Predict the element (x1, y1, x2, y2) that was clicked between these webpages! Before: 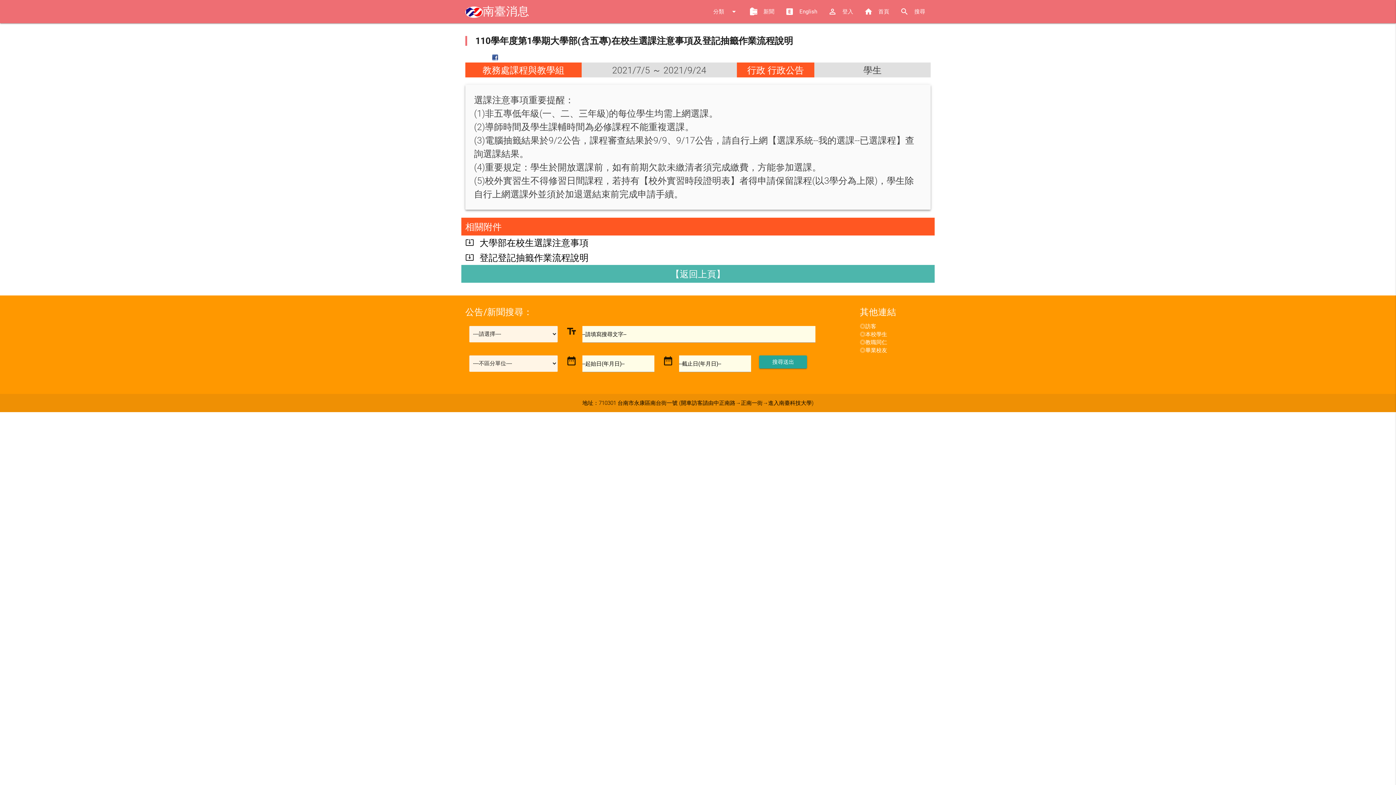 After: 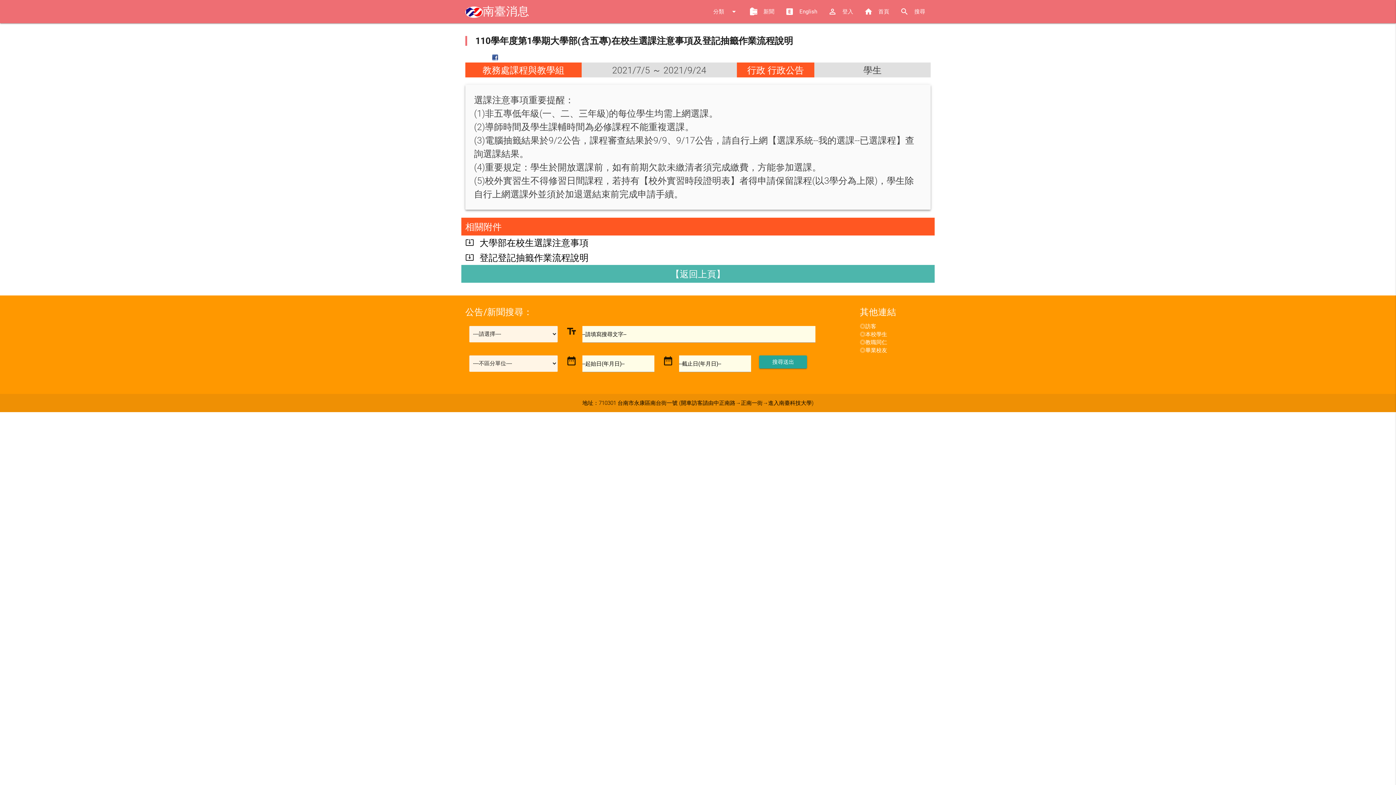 Action: label: 登記登記抽籤作業流程說明 bbox: (479, 252, 588, 263)